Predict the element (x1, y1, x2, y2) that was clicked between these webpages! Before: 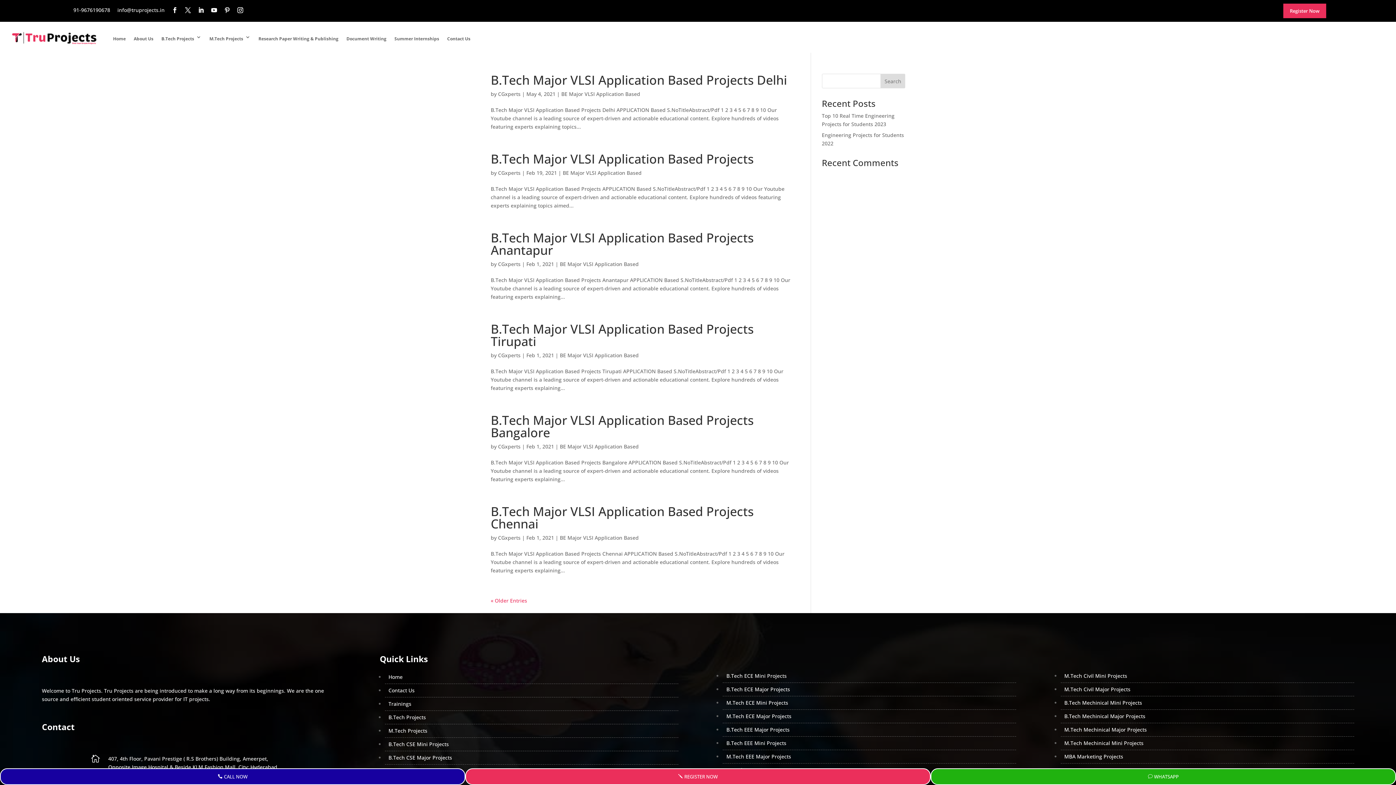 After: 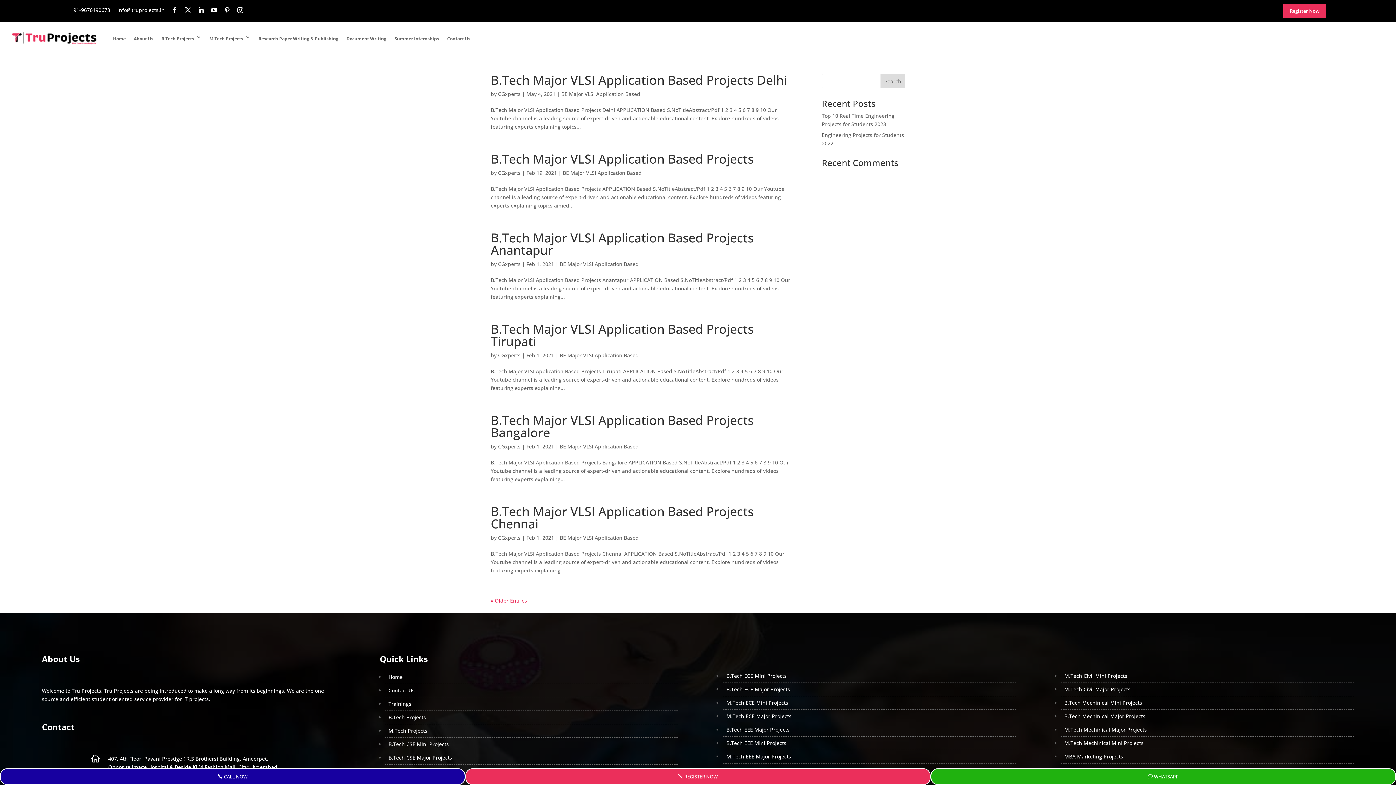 Action: bbox: (0, 768, 465, 785) label: CALL NOW